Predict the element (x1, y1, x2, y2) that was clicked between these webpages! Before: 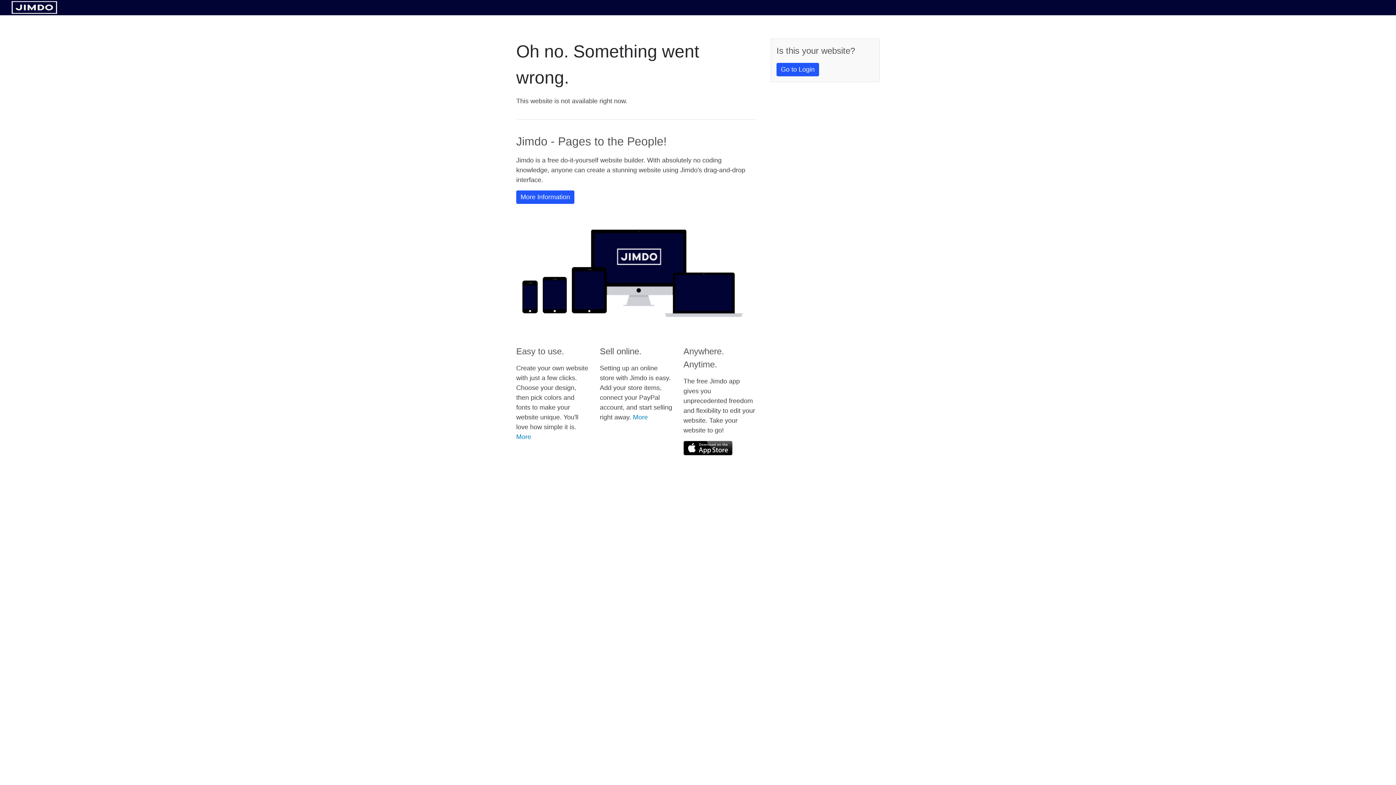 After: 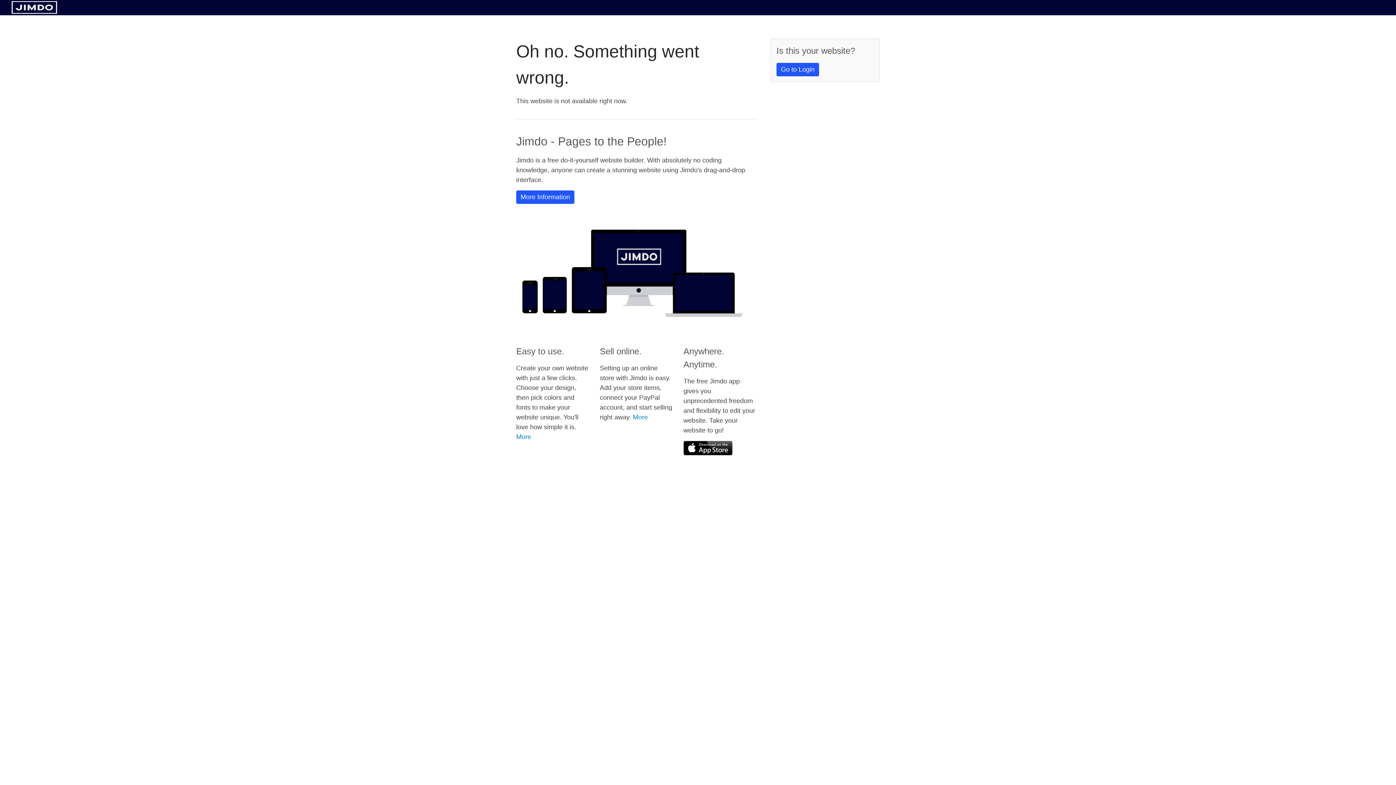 Action: bbox: (683, 441, 732, 455)